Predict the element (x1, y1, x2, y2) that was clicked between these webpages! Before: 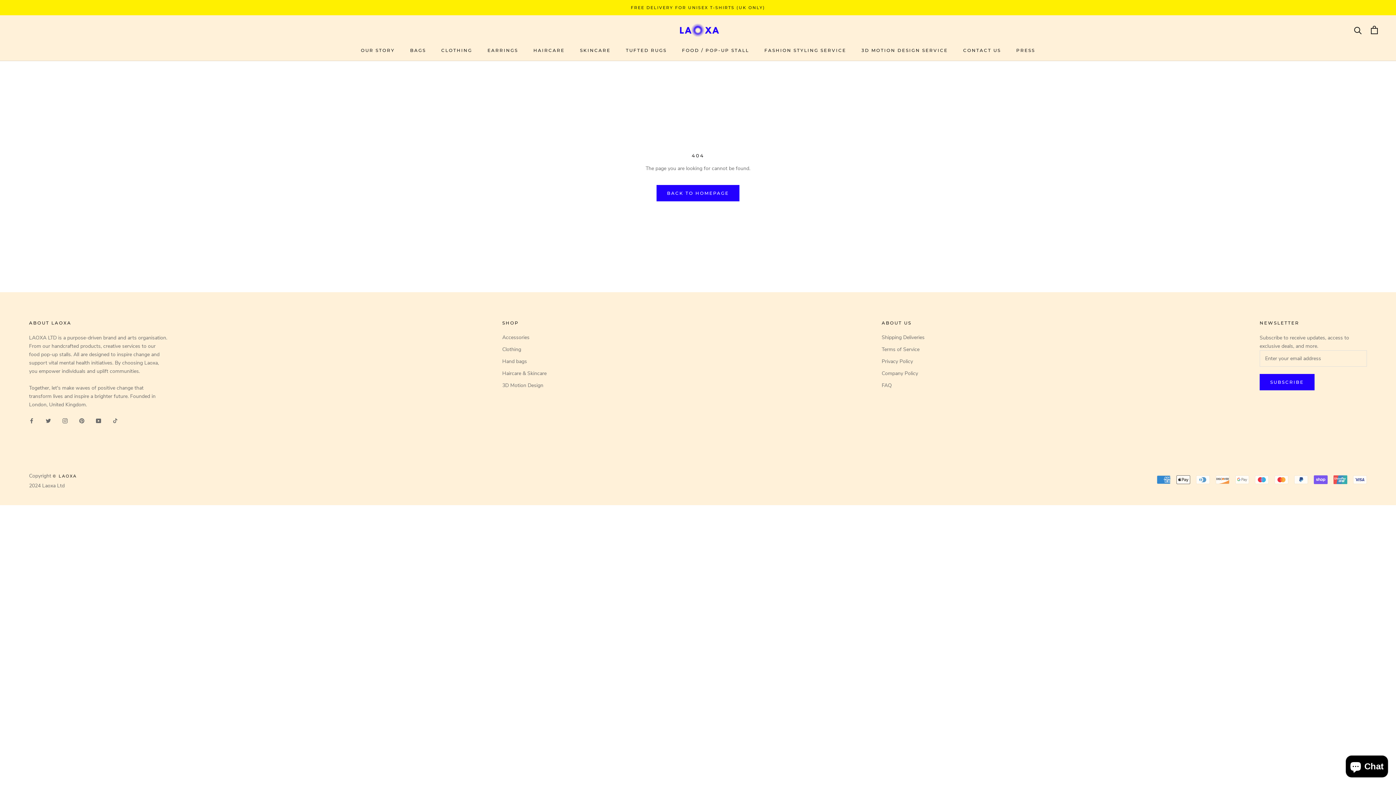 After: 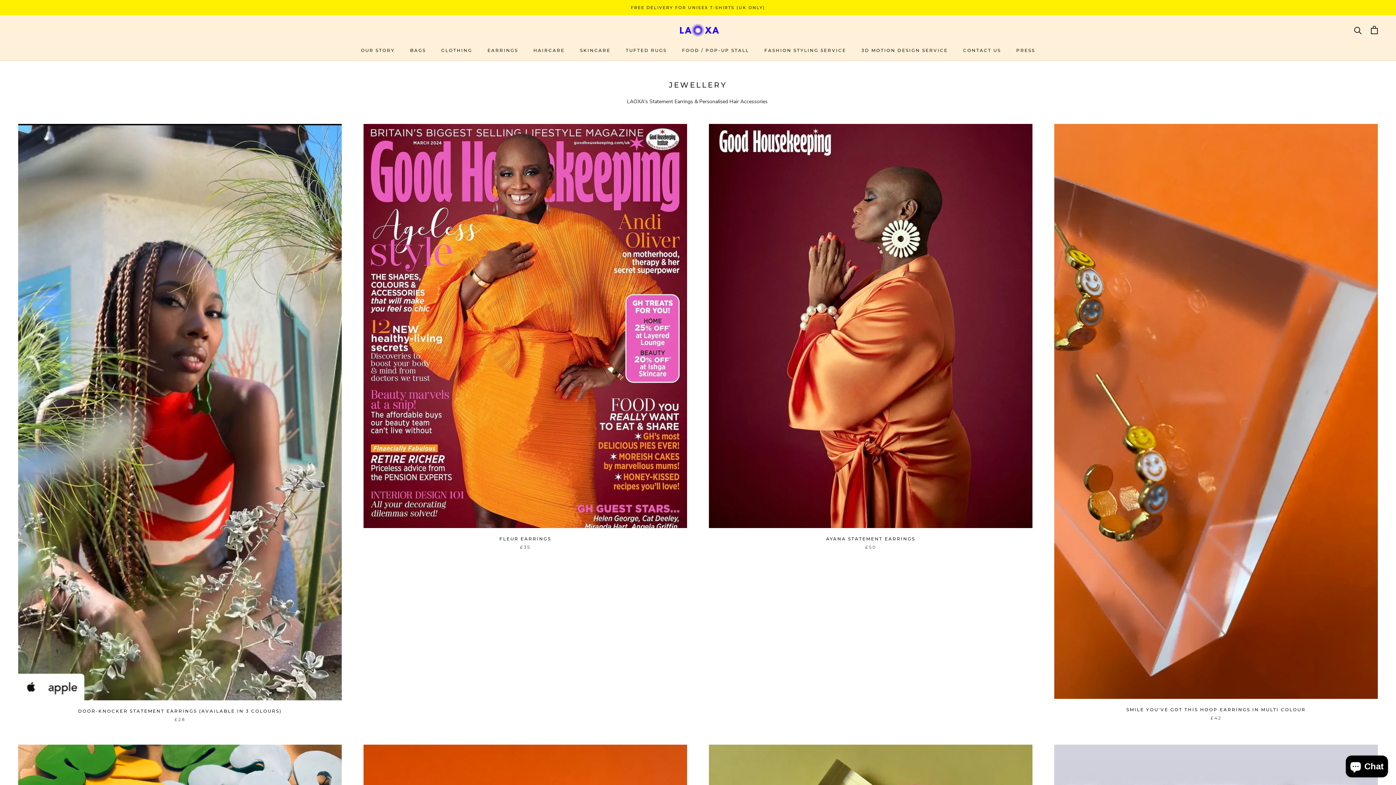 Action: label: Accessories bbox: (502, 333, 546, 341)